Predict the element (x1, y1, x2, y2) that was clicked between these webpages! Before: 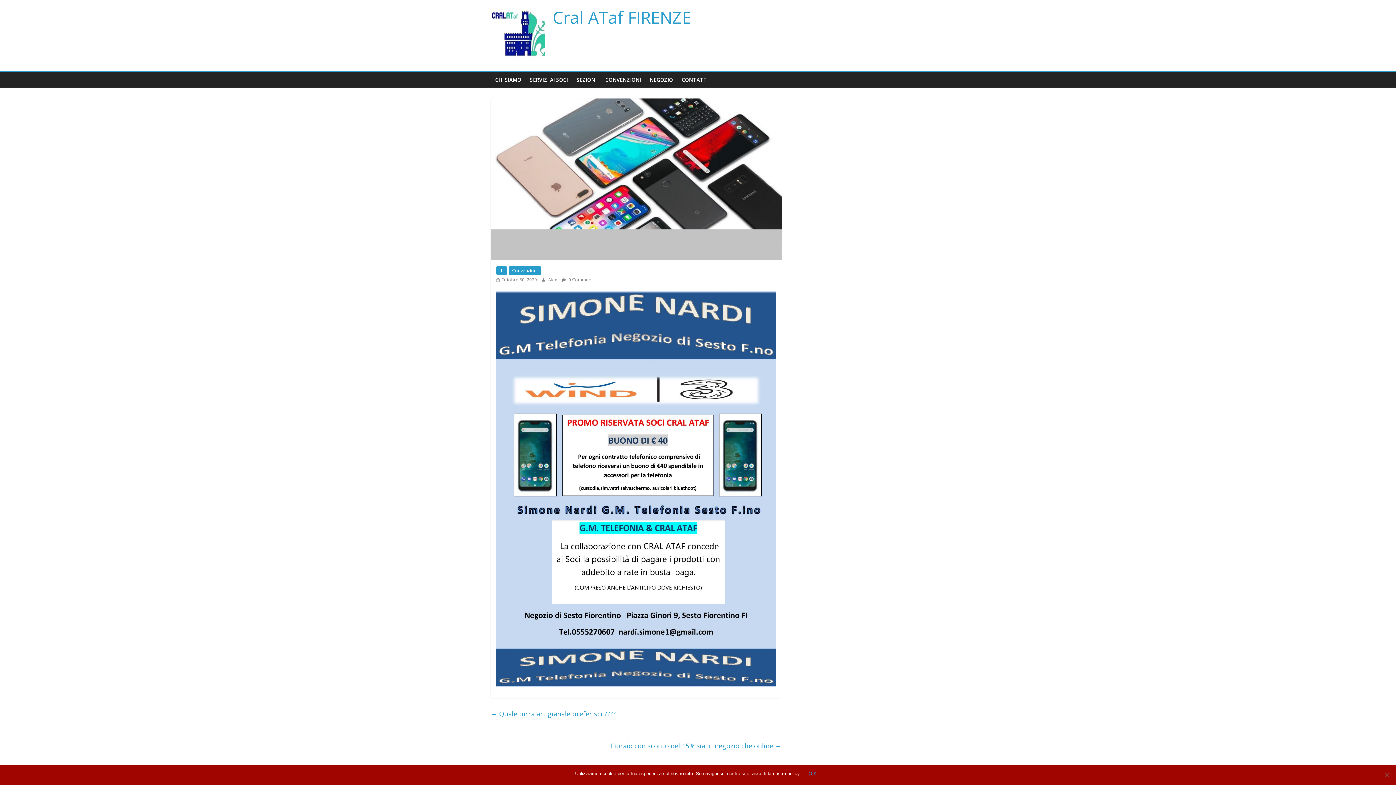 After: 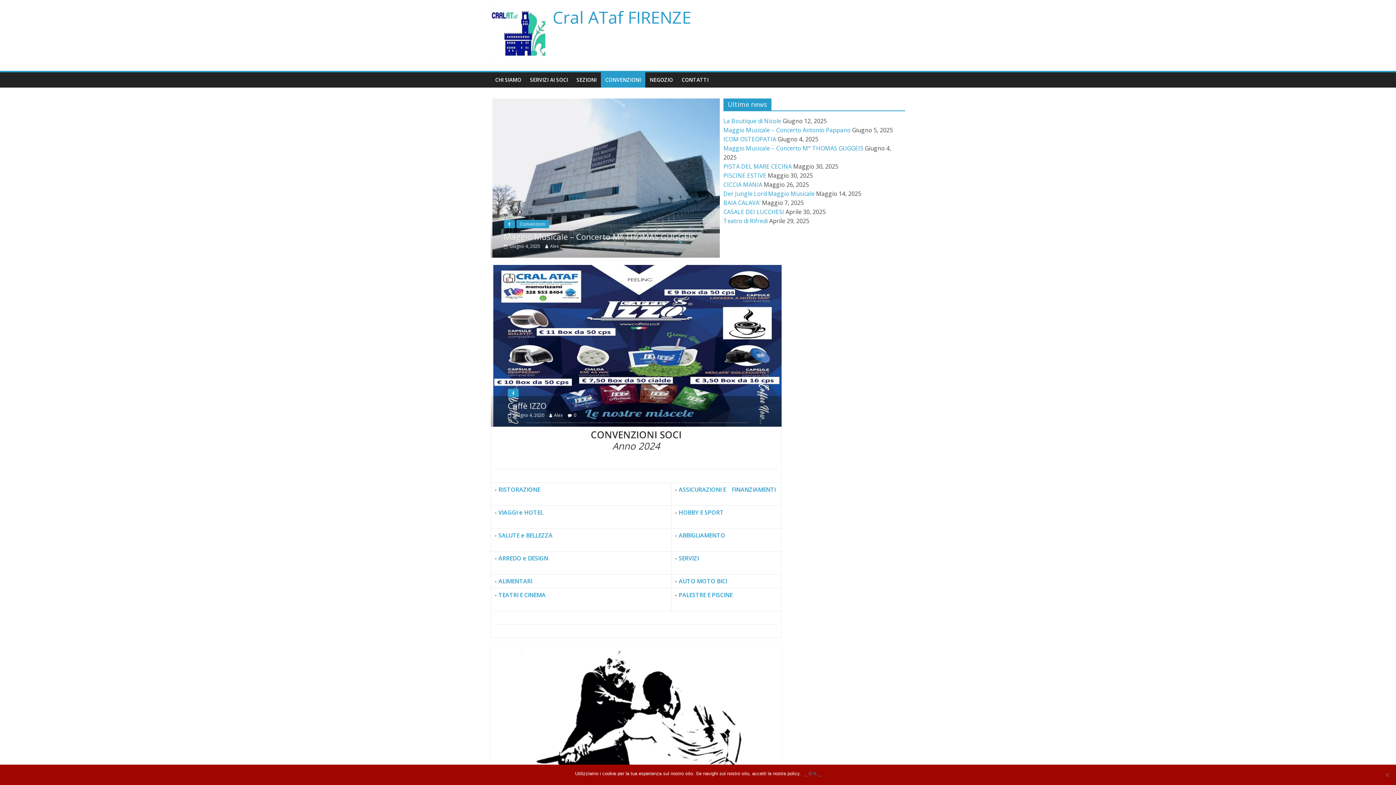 Action: bbox: (490, 7, 545, 15)